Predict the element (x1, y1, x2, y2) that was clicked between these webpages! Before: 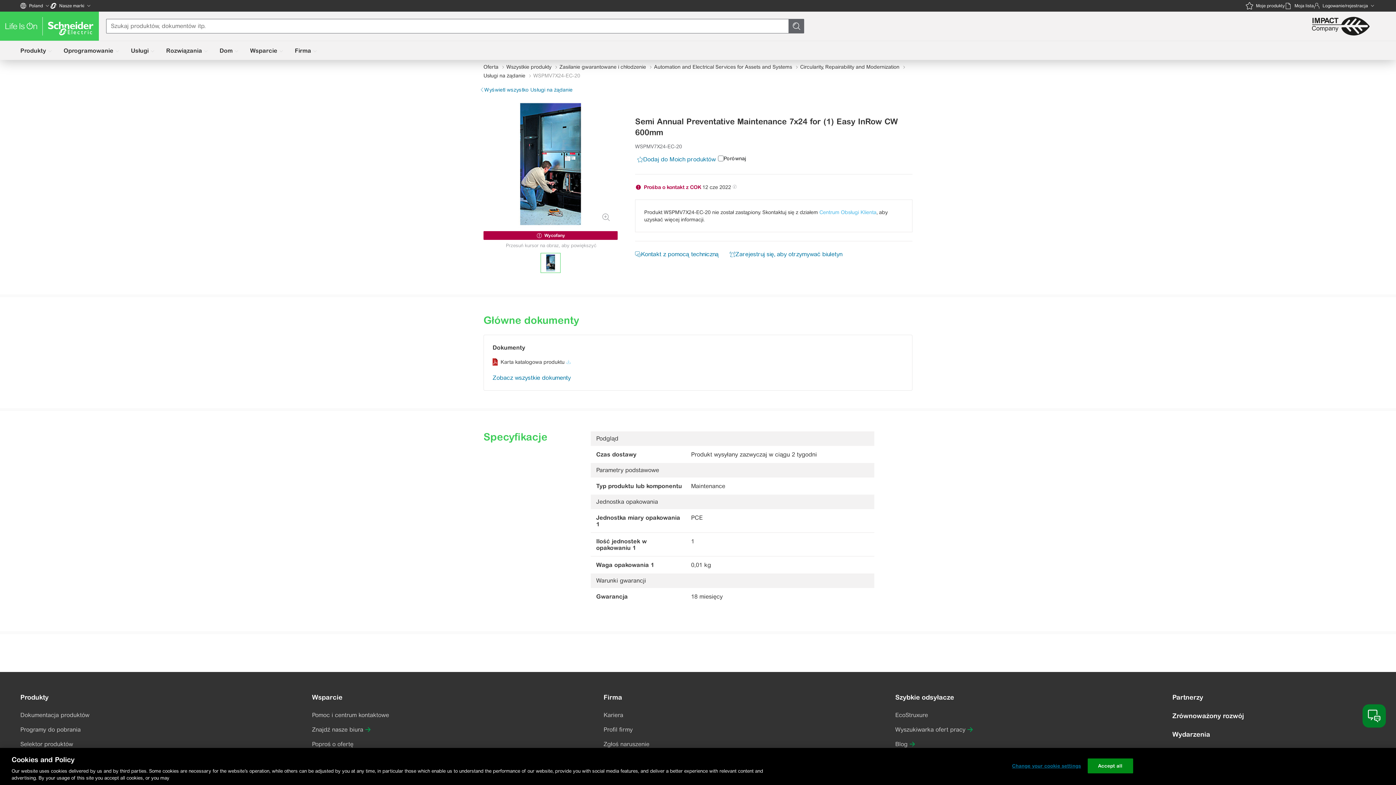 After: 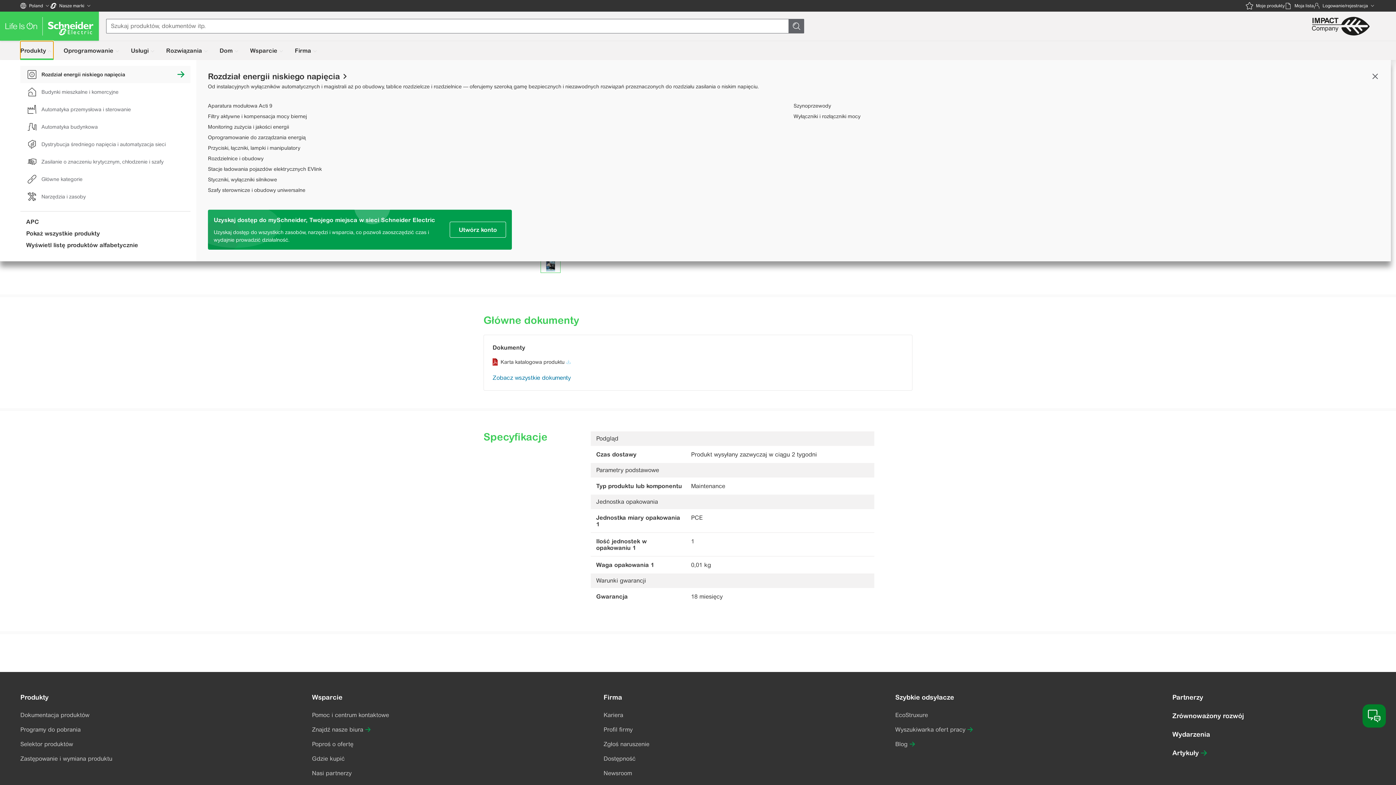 Action: label: Produkty bbox: (20, 41, 53, 60)